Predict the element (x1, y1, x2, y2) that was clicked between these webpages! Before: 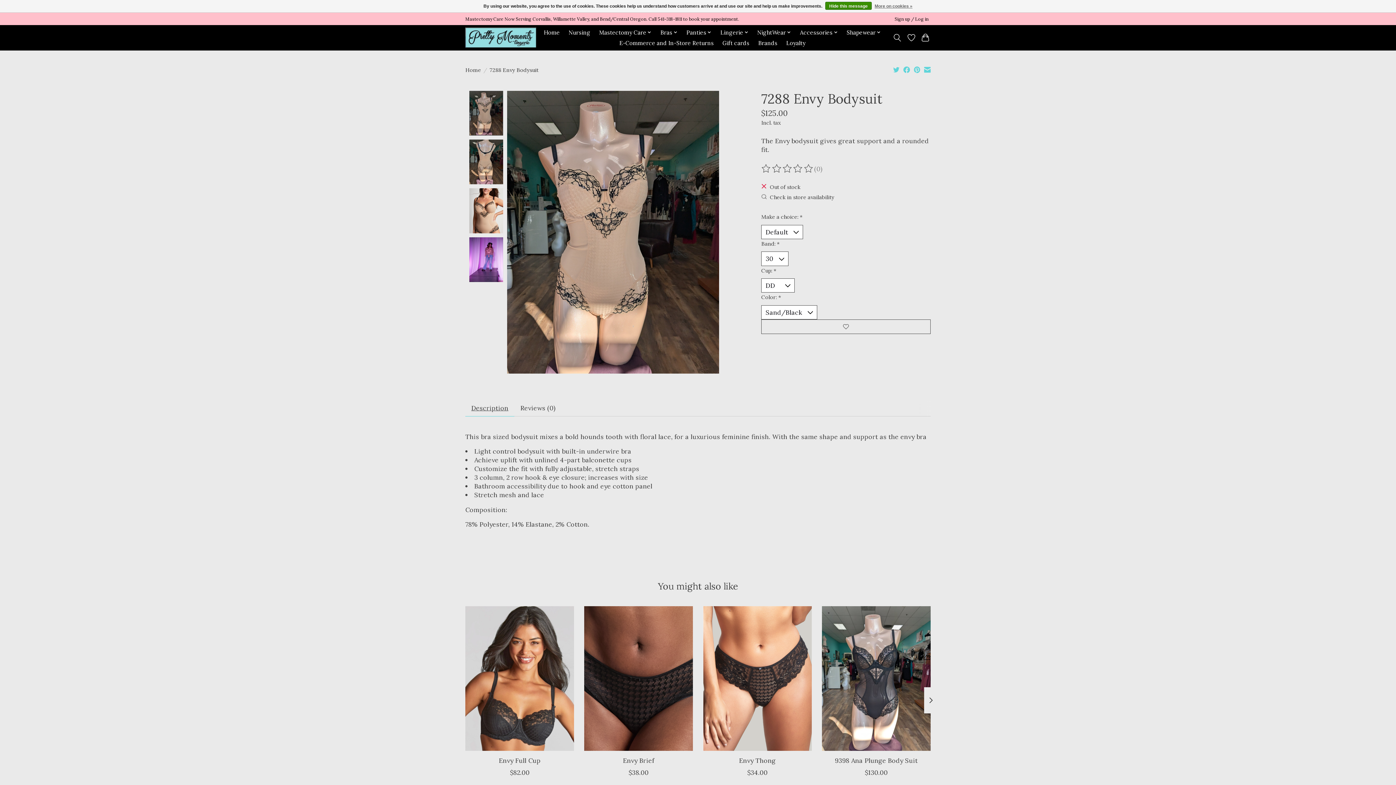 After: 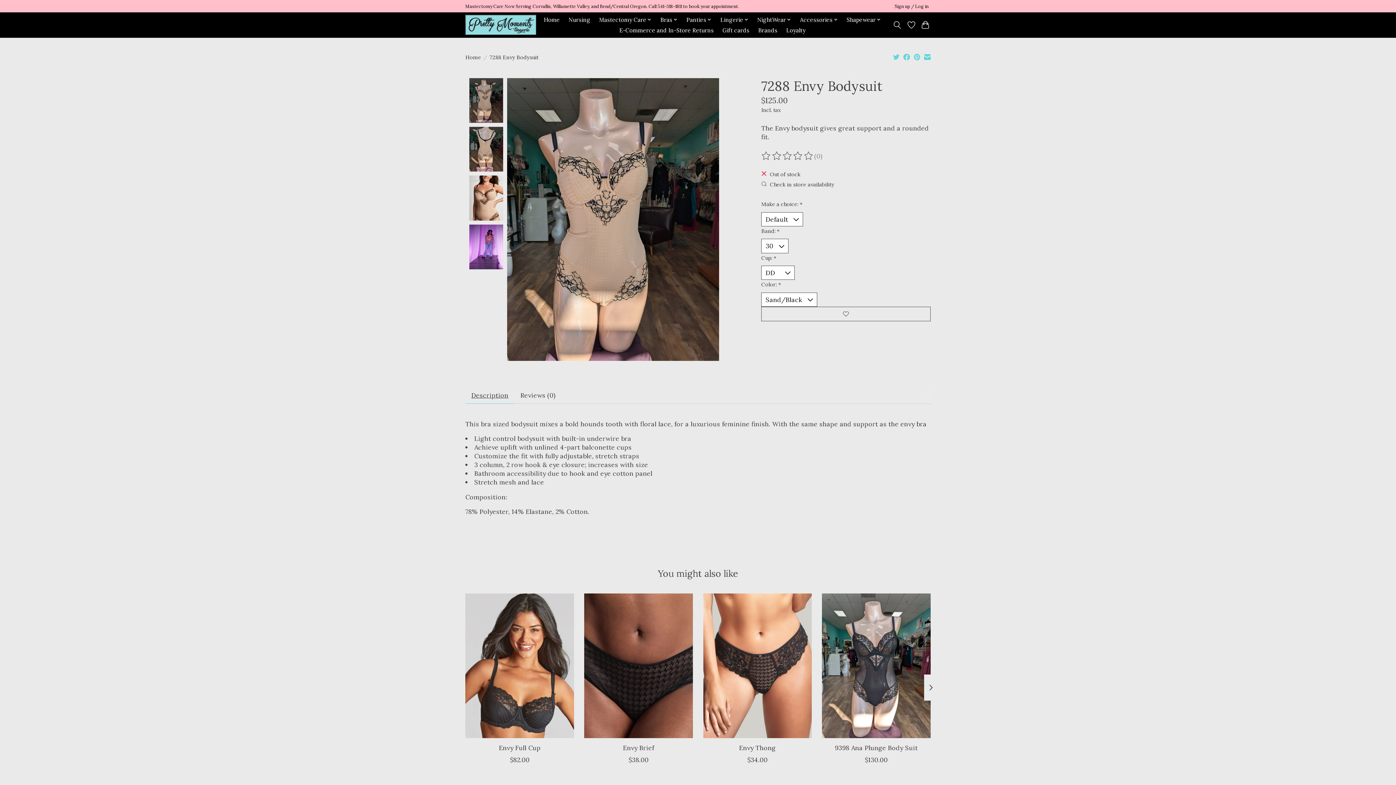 Action: bbox: (825, 1, 872, 9) label: Hide this message